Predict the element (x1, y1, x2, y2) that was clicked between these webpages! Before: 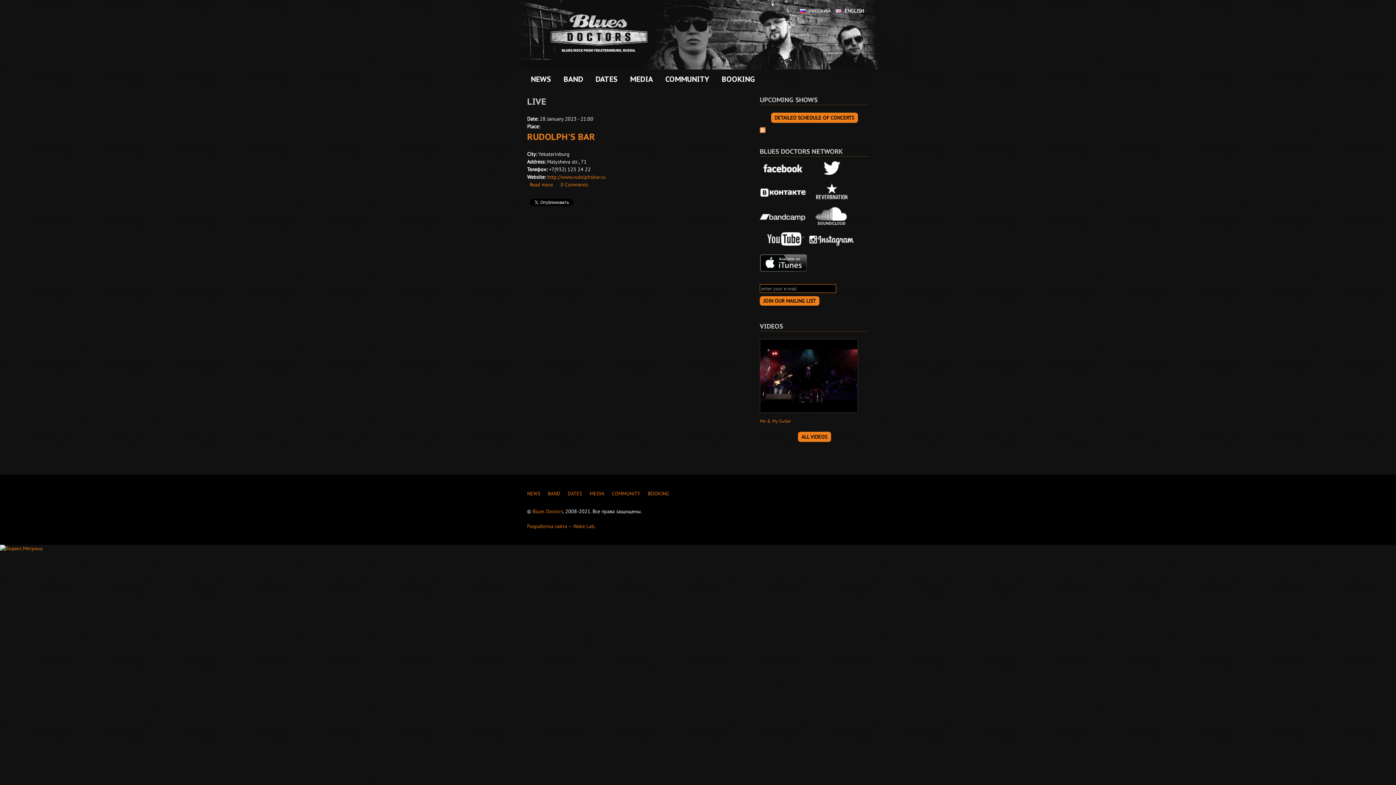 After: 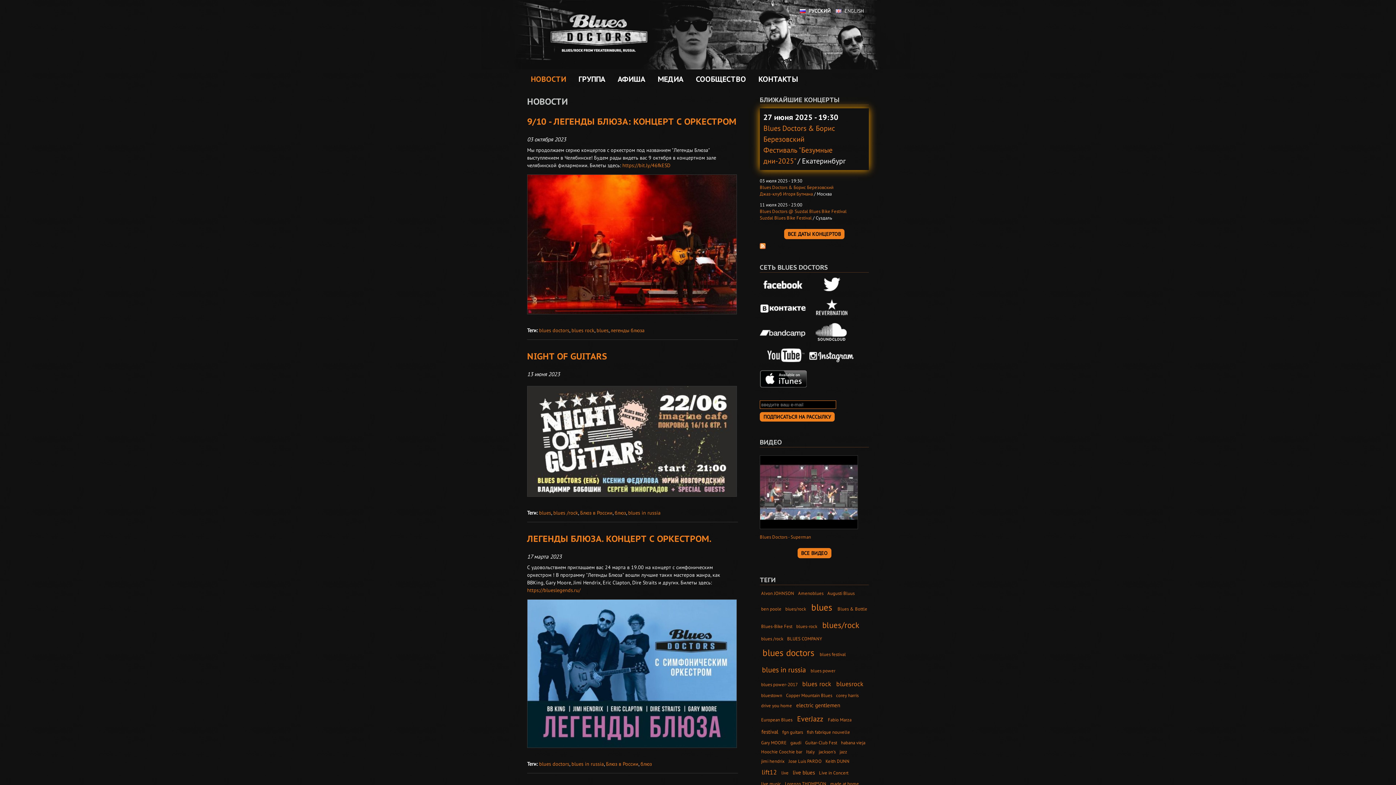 Action: bbox: (532, 508, 563, 515) label: Blues Doctors